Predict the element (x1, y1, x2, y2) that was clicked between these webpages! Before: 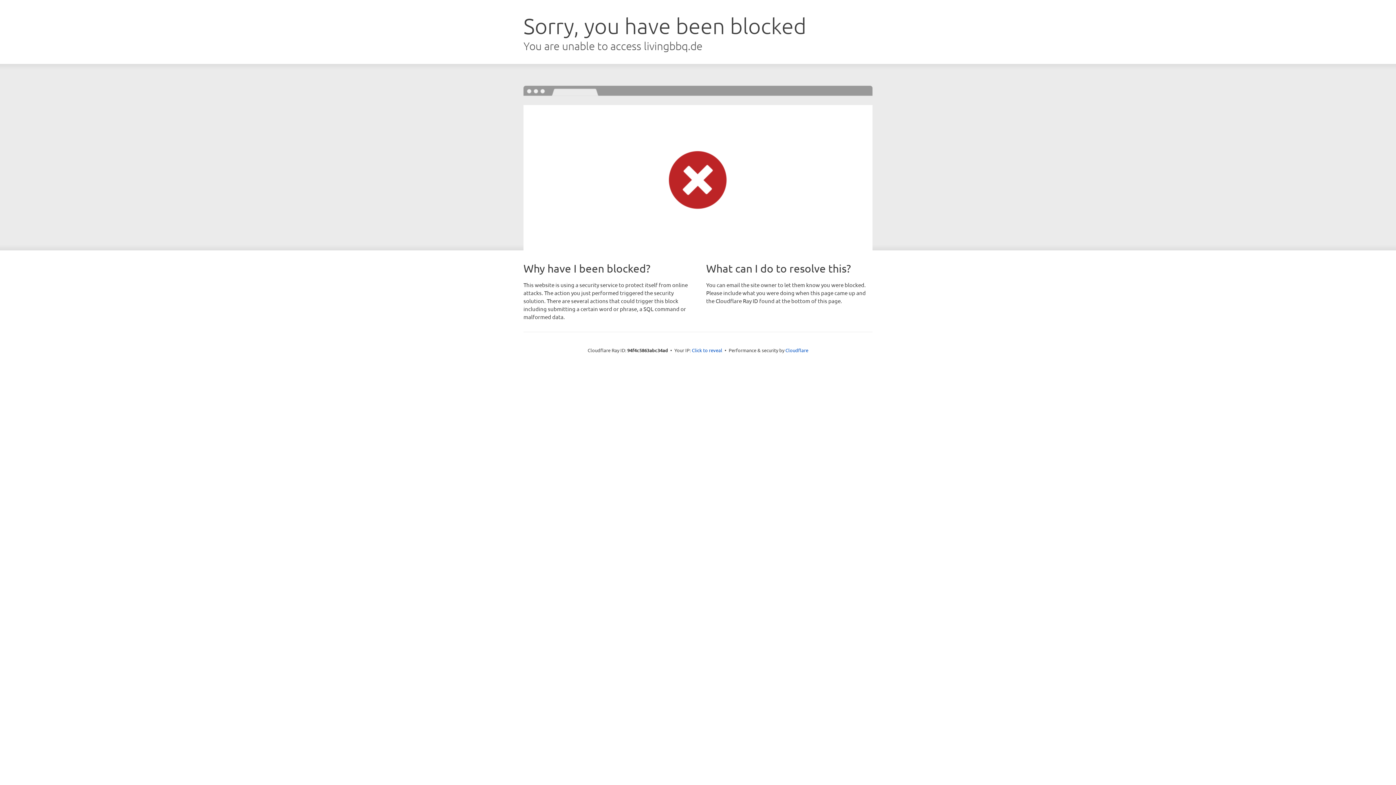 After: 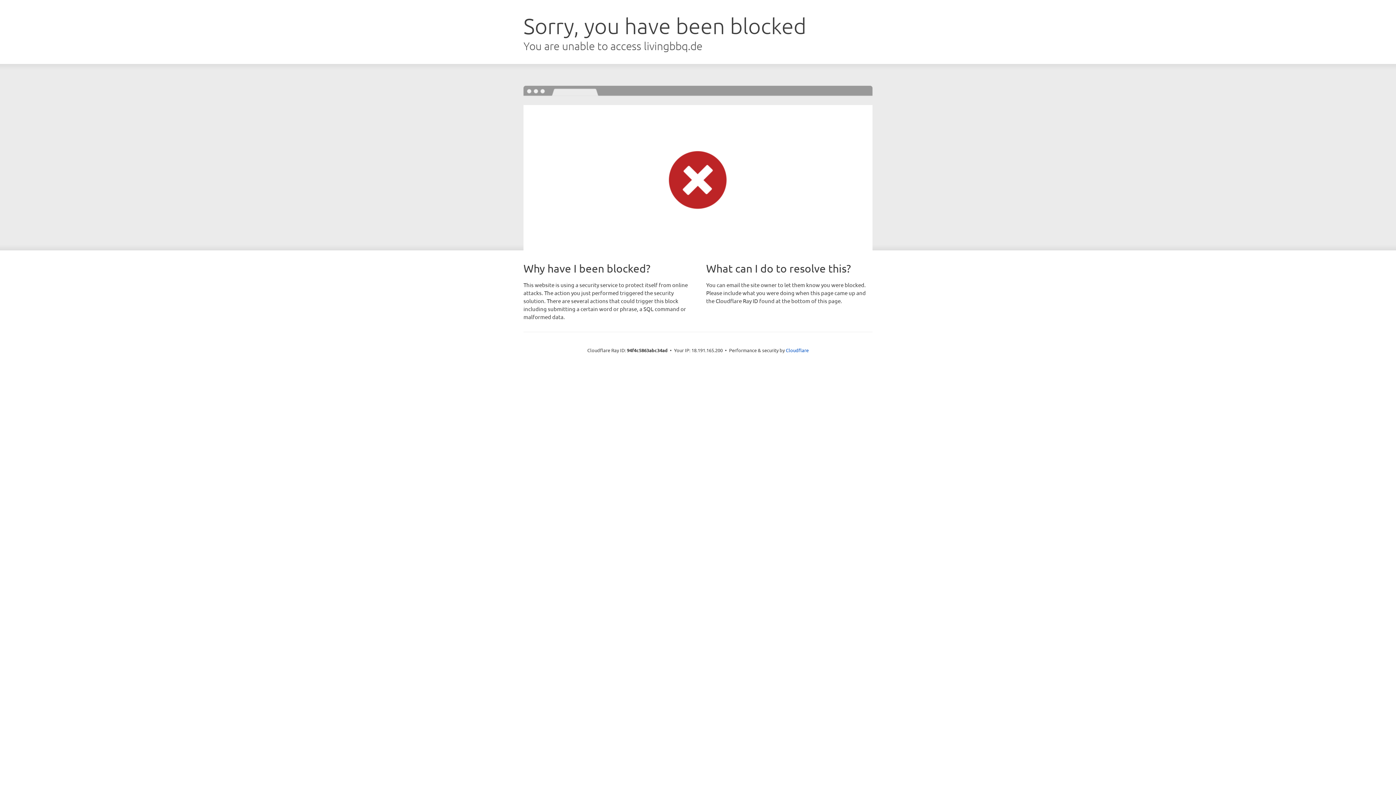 Action: label: Click to reveal bbox: (692, 346, 722, 353)